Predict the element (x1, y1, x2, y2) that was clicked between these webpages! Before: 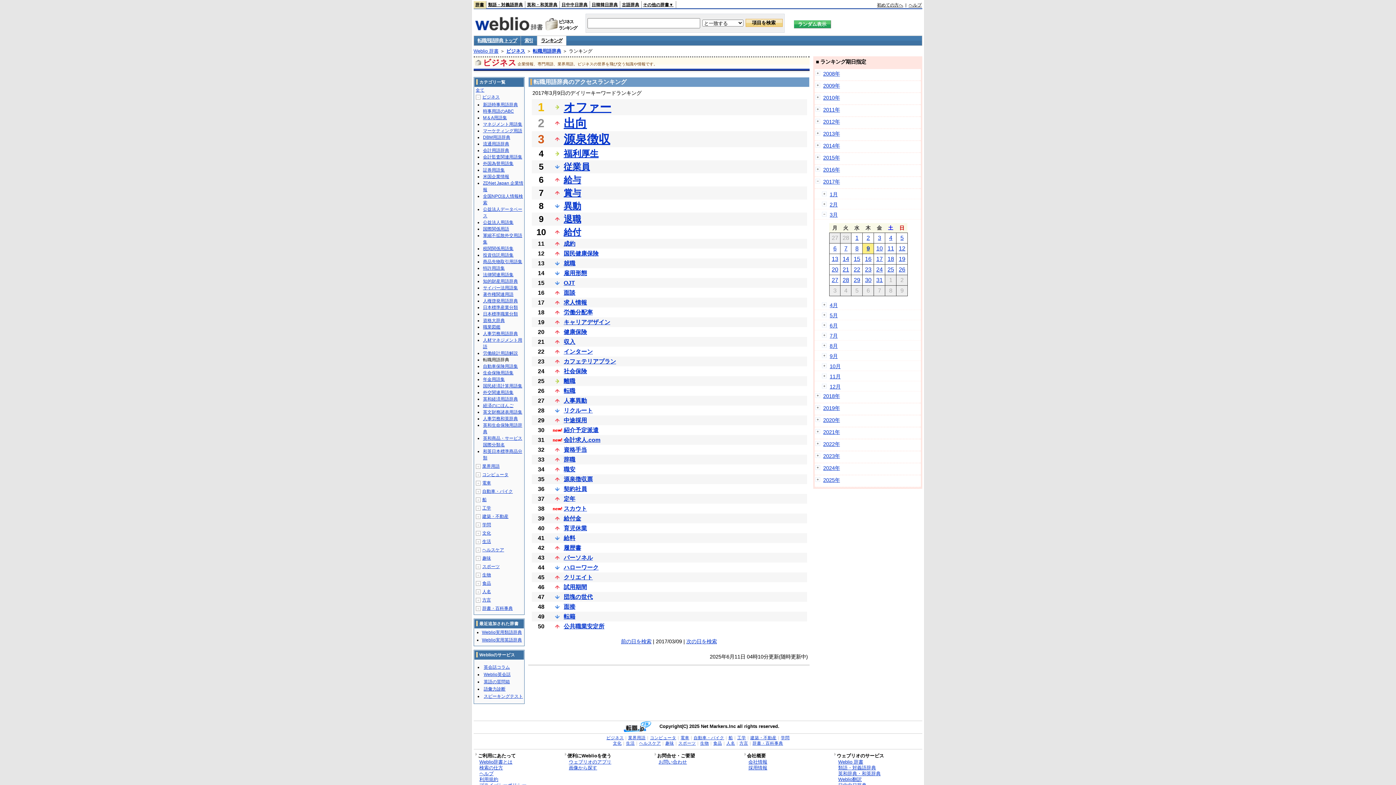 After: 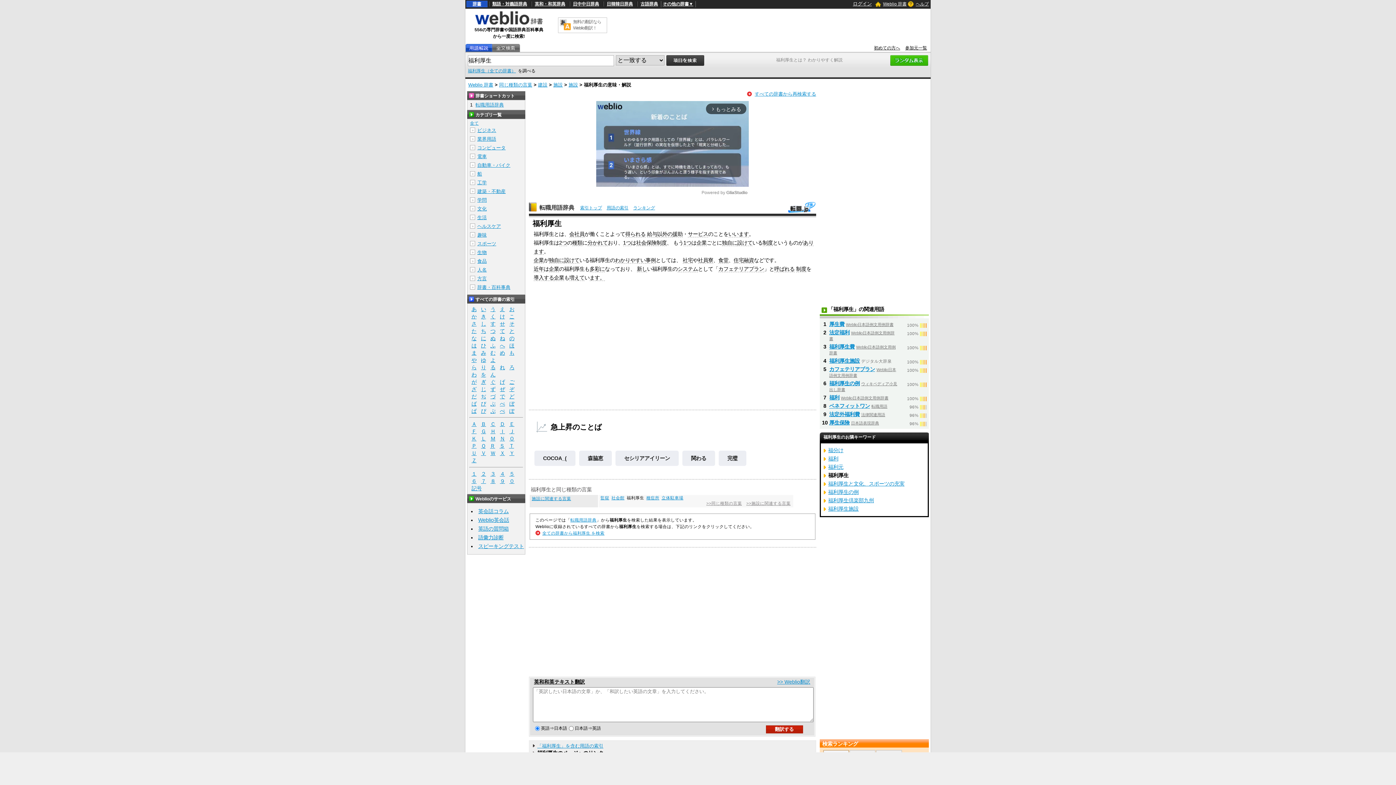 Action: bbox: (563, 148, 598, 158) label: 福利厚生